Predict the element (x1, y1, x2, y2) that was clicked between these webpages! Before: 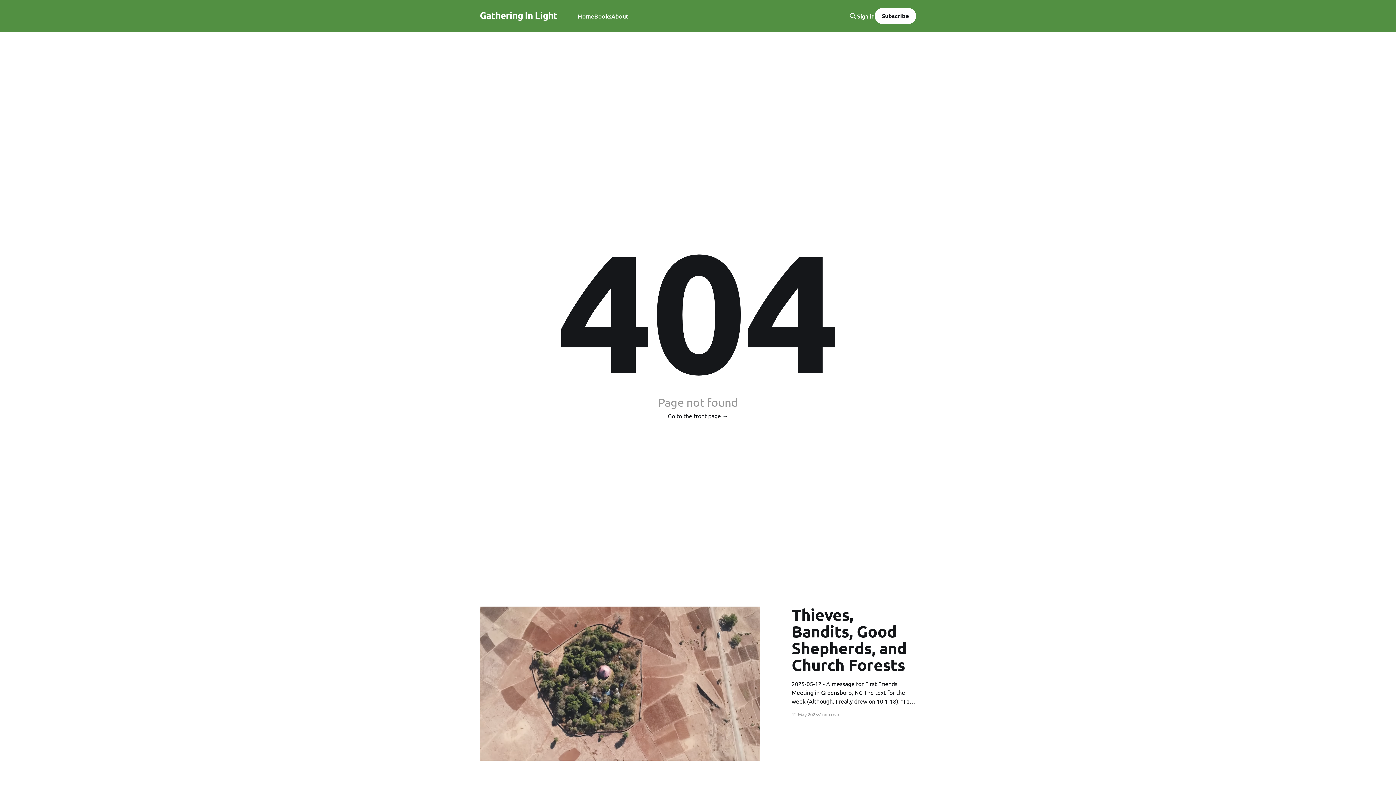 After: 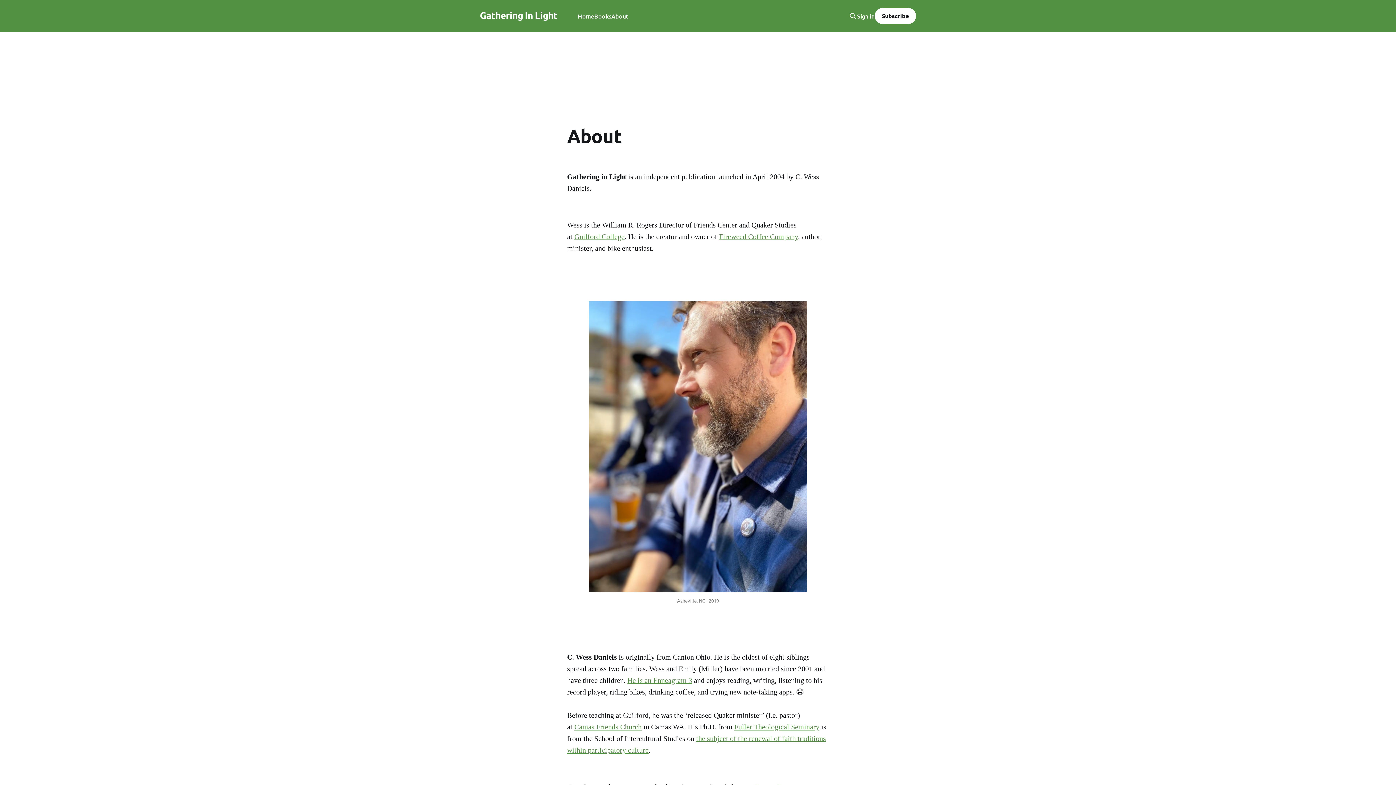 Action: bbox: (611, 11, 628, 21) label: About